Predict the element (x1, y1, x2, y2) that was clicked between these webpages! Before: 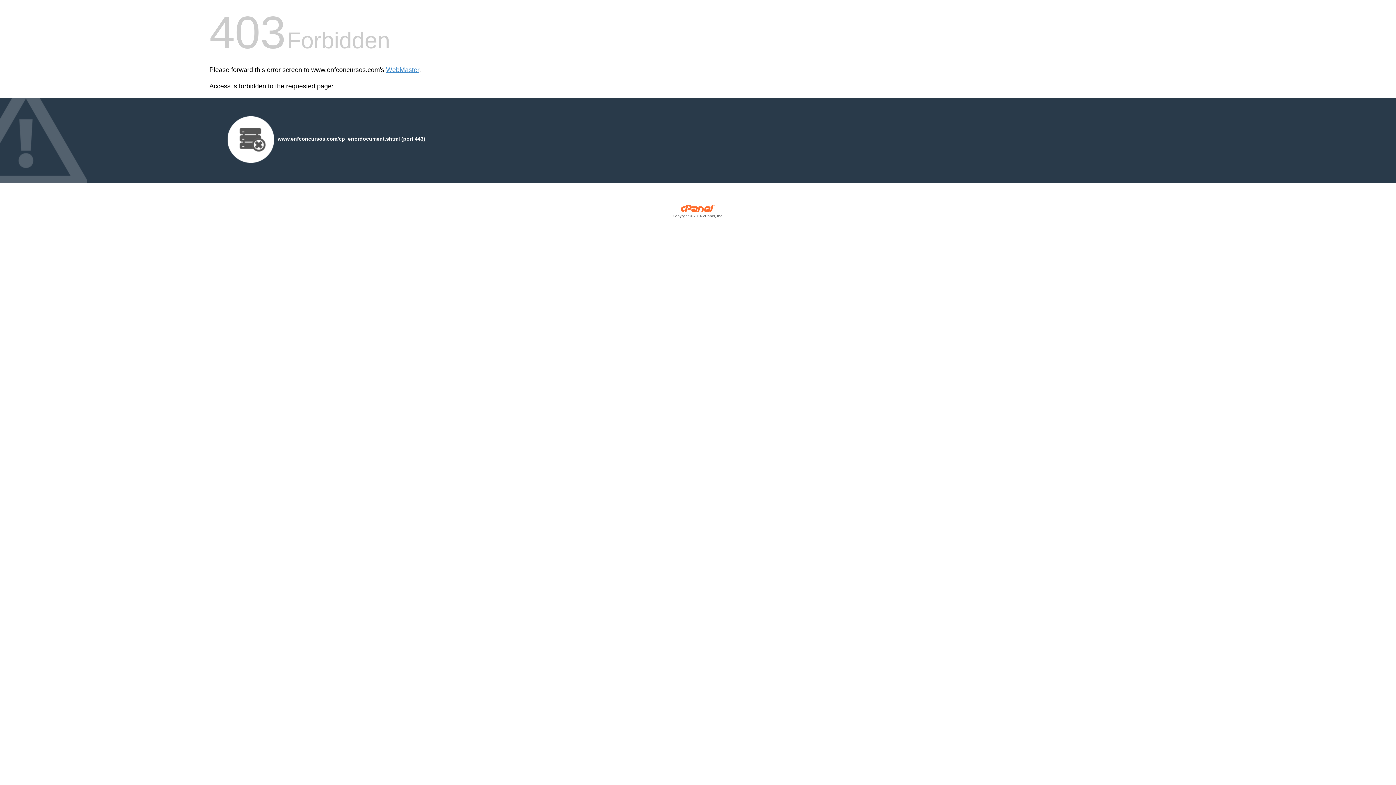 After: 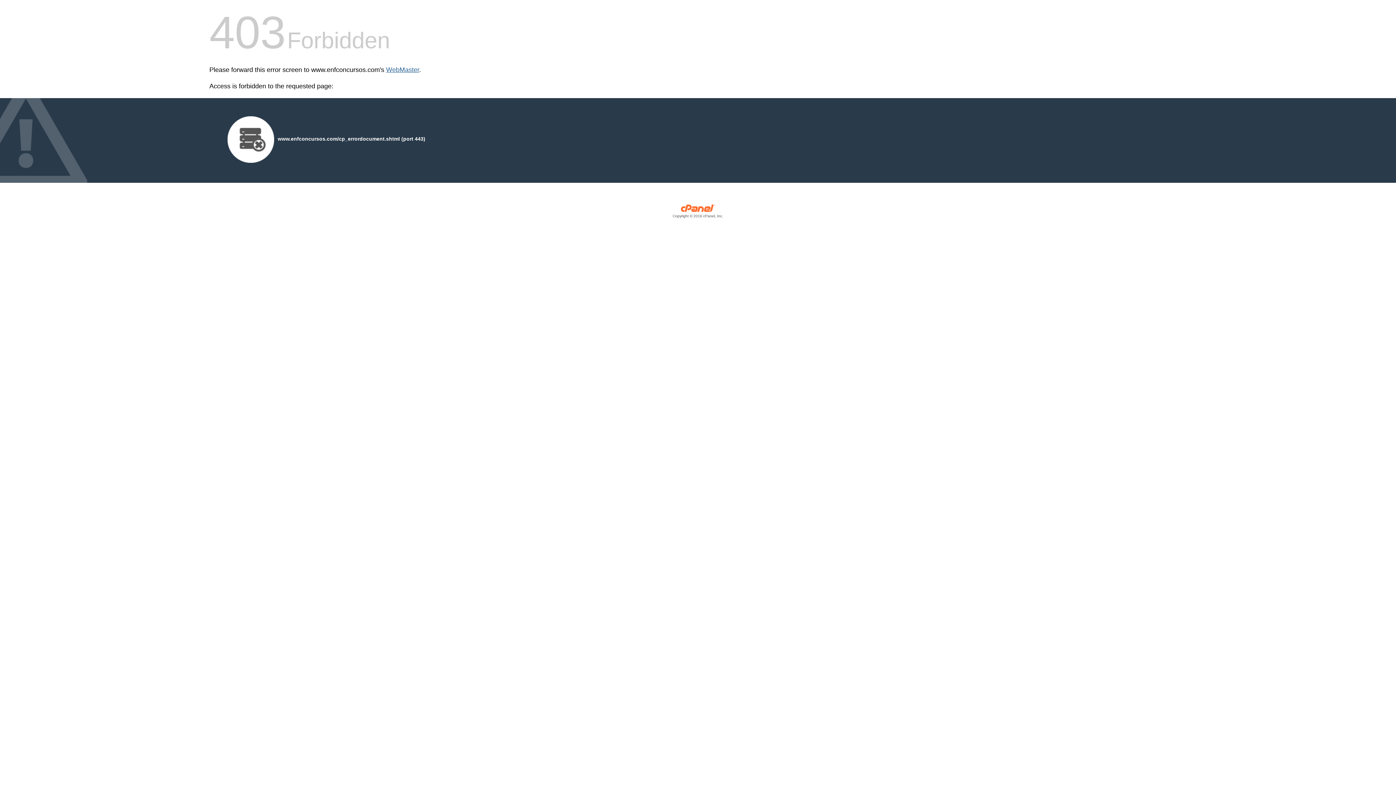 Action: bbox: (386, 66, 419, 73) label: WebMaster